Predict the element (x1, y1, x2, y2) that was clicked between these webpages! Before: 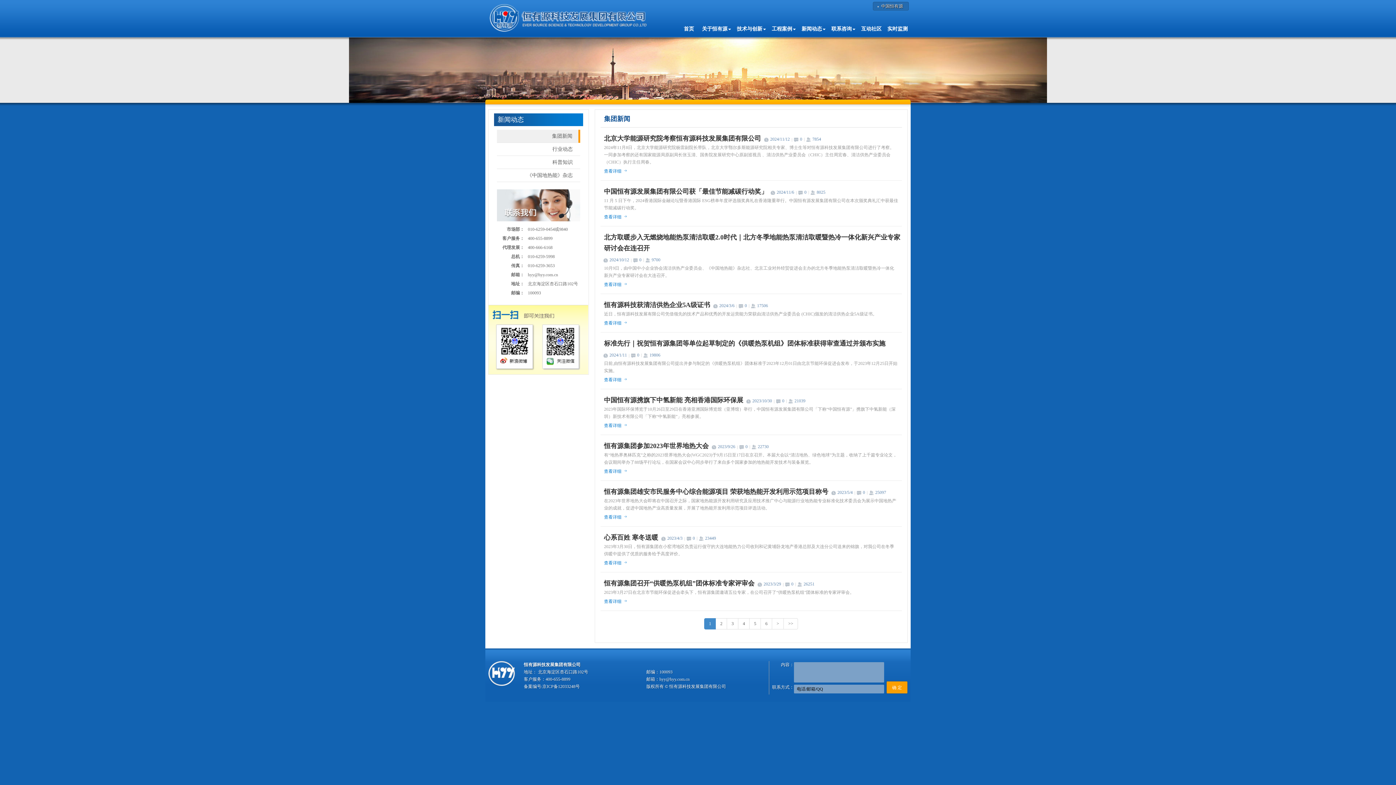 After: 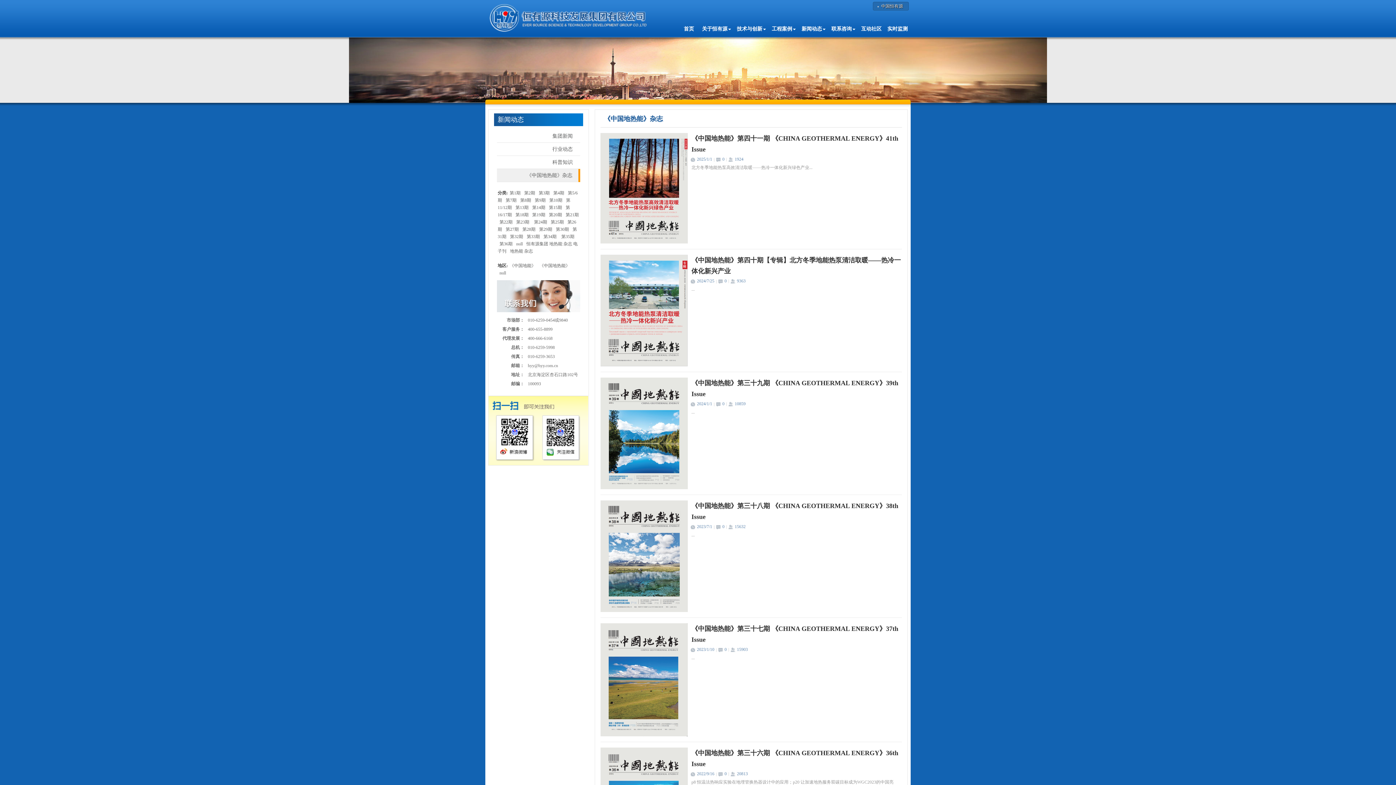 Action: label: 《中国地热能》杂志 bbox: (497, 169, 580, 182)